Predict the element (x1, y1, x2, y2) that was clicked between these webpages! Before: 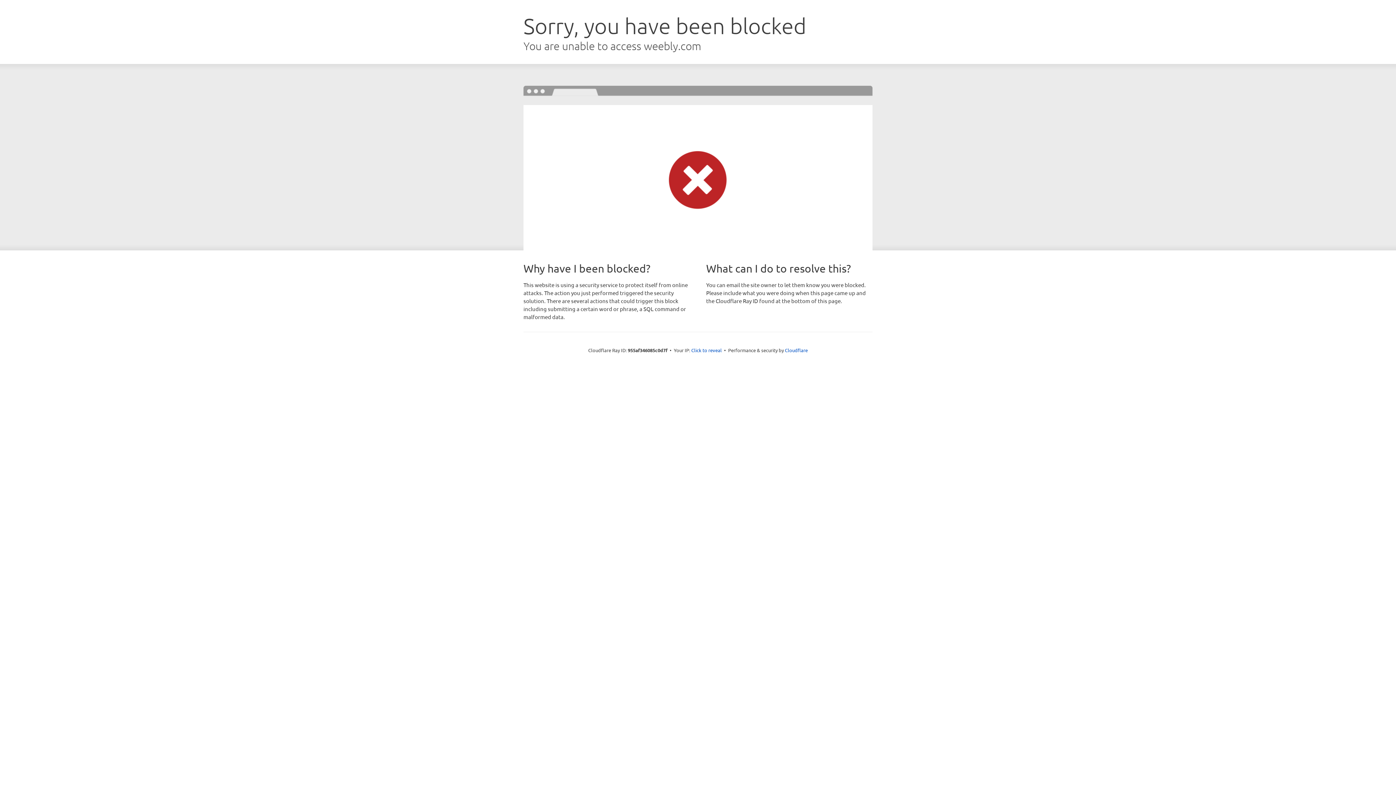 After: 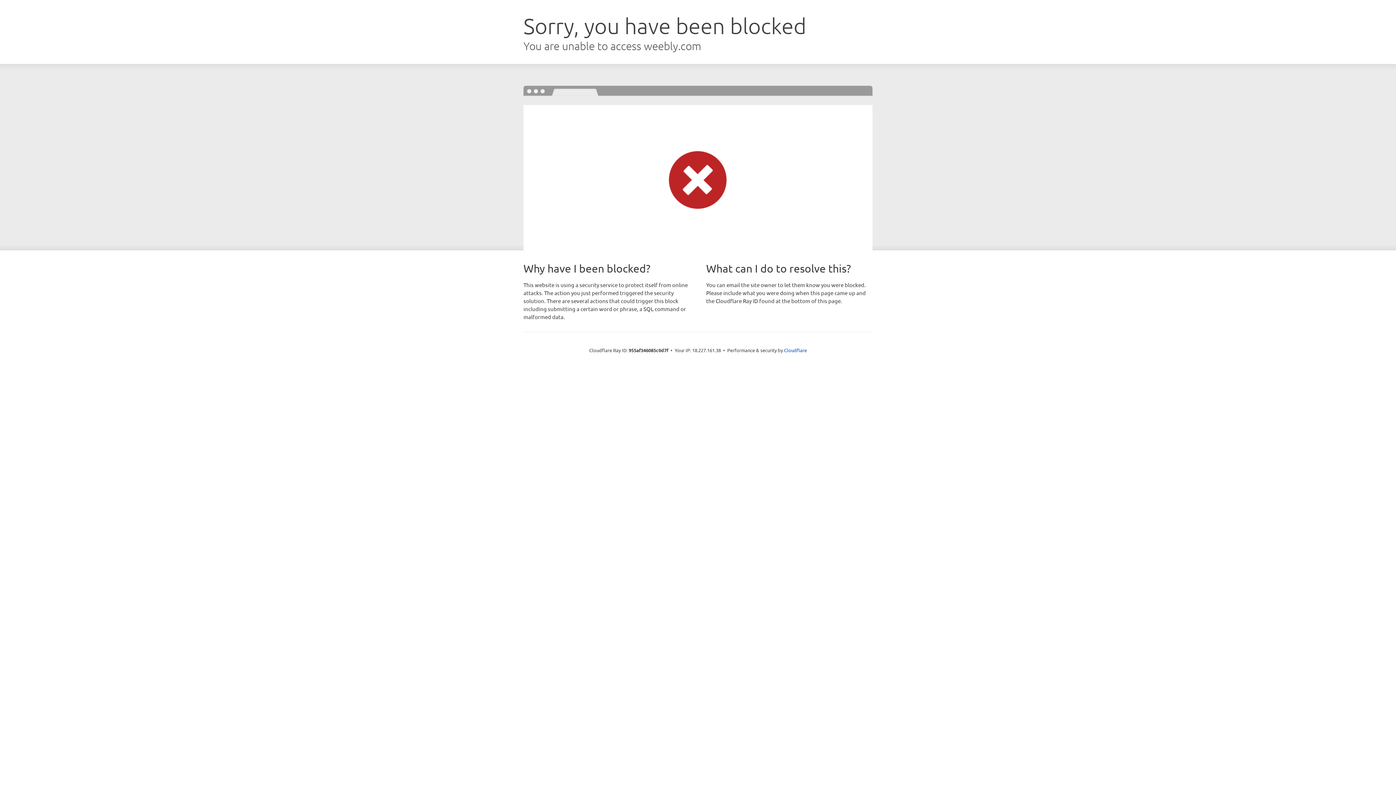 Action: bbox: (691, 346, 722, 353) label: Click to reveal